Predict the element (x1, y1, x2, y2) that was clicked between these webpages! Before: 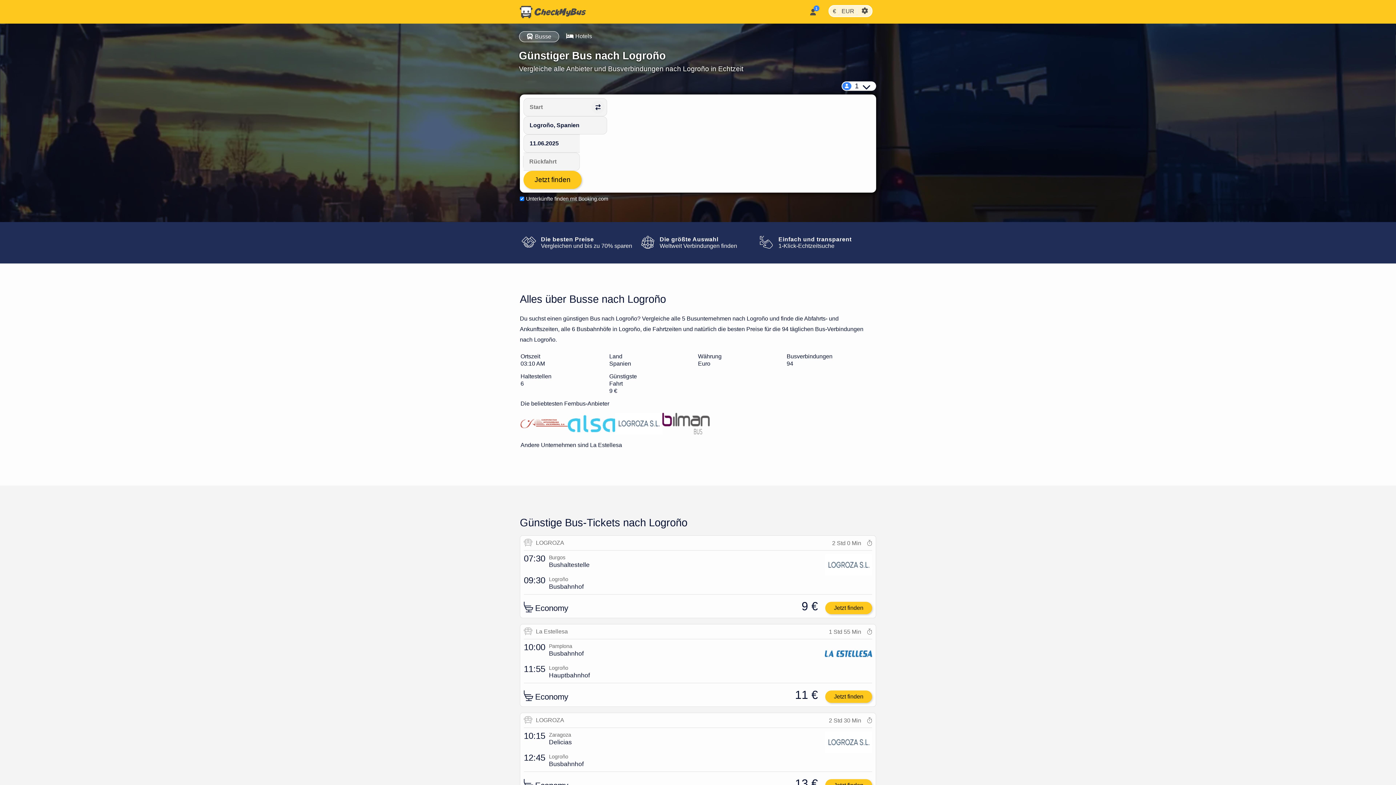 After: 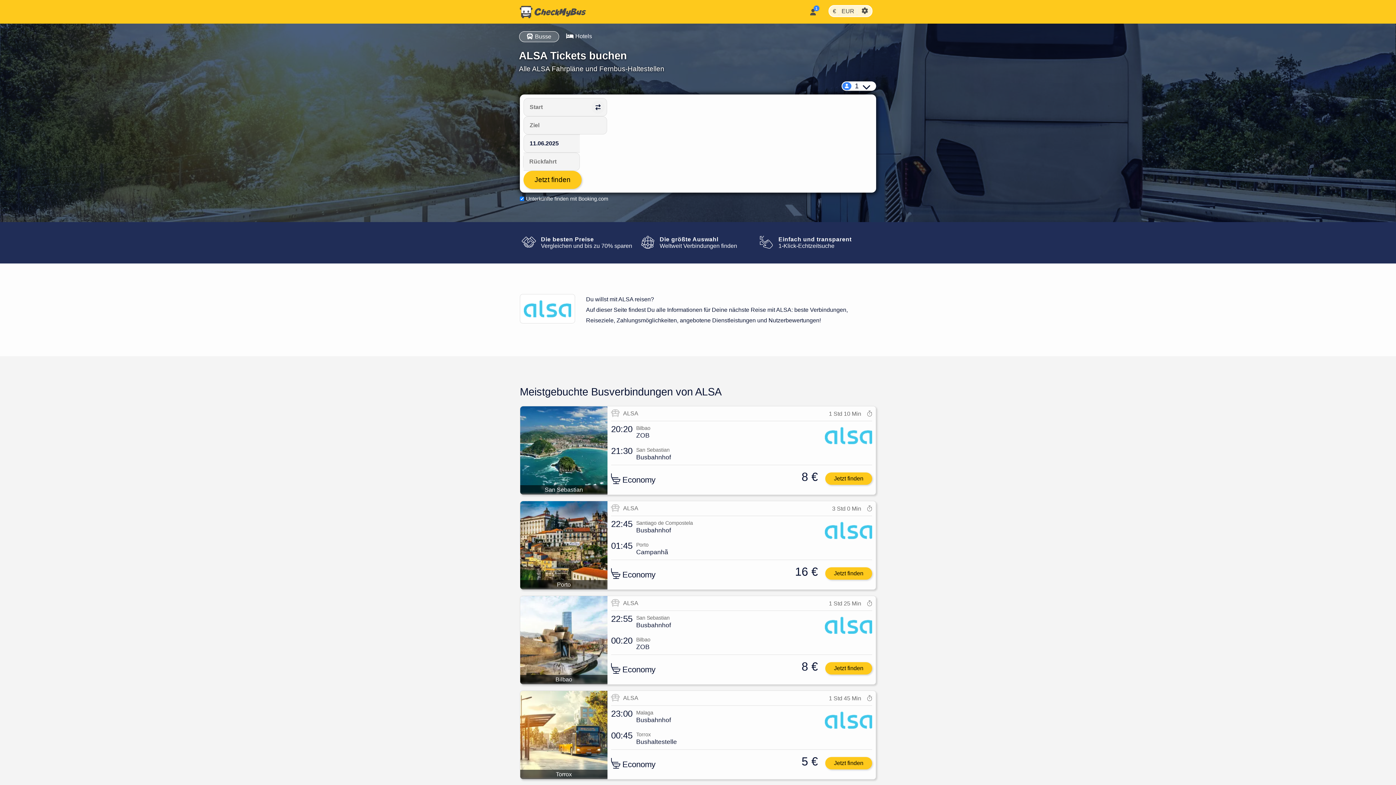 Action: bbox: (568, 413, 615, 436)